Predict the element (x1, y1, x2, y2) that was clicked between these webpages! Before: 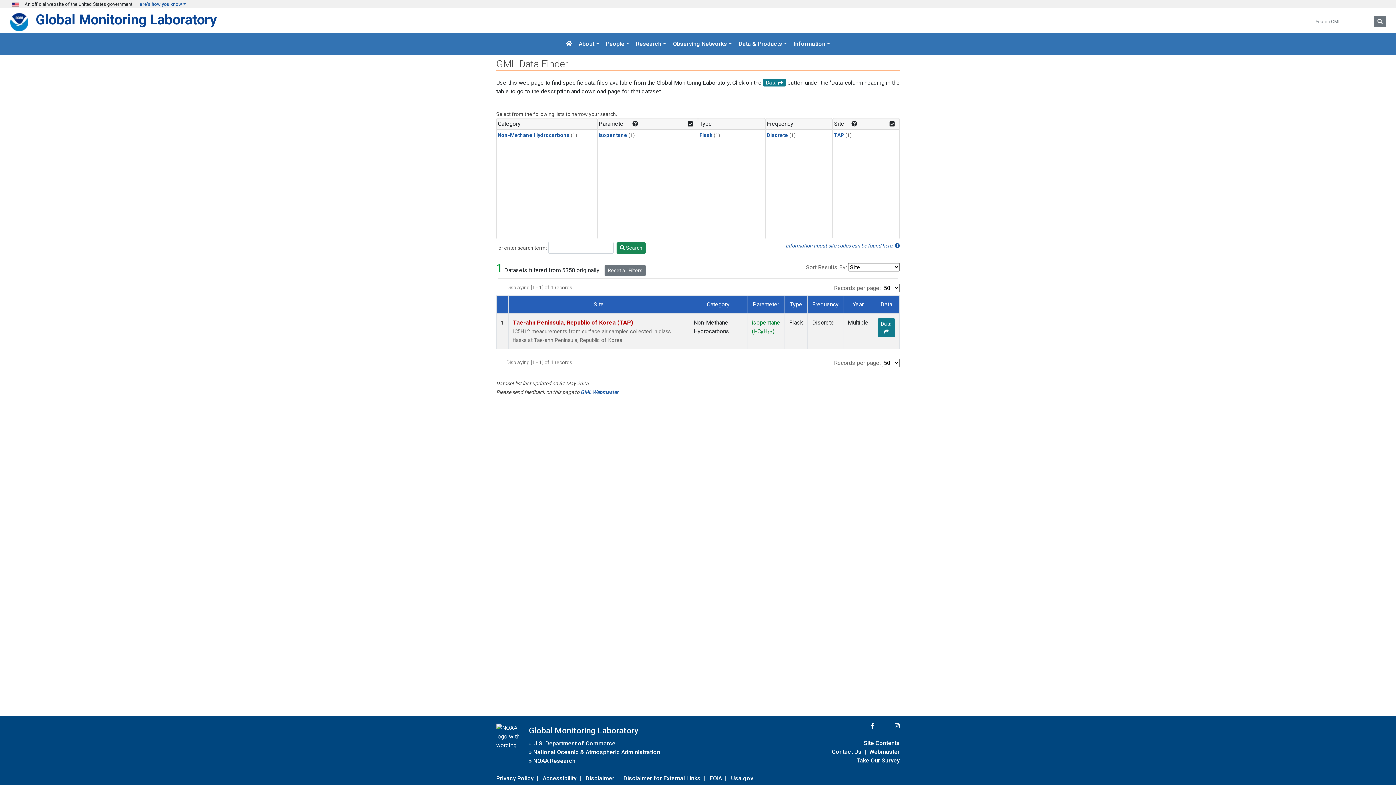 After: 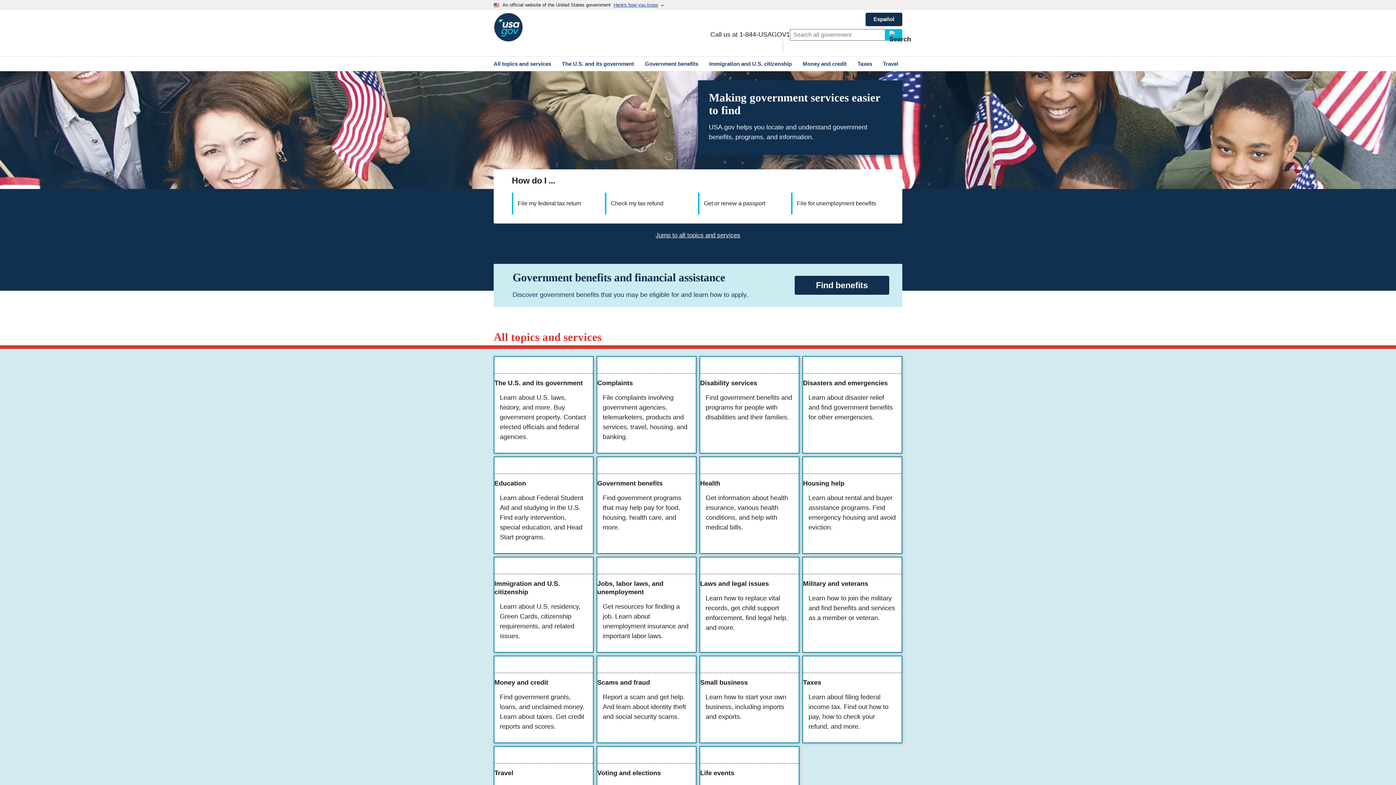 Action: bbox: (731, 773, 753, 783) label: Usa.gov